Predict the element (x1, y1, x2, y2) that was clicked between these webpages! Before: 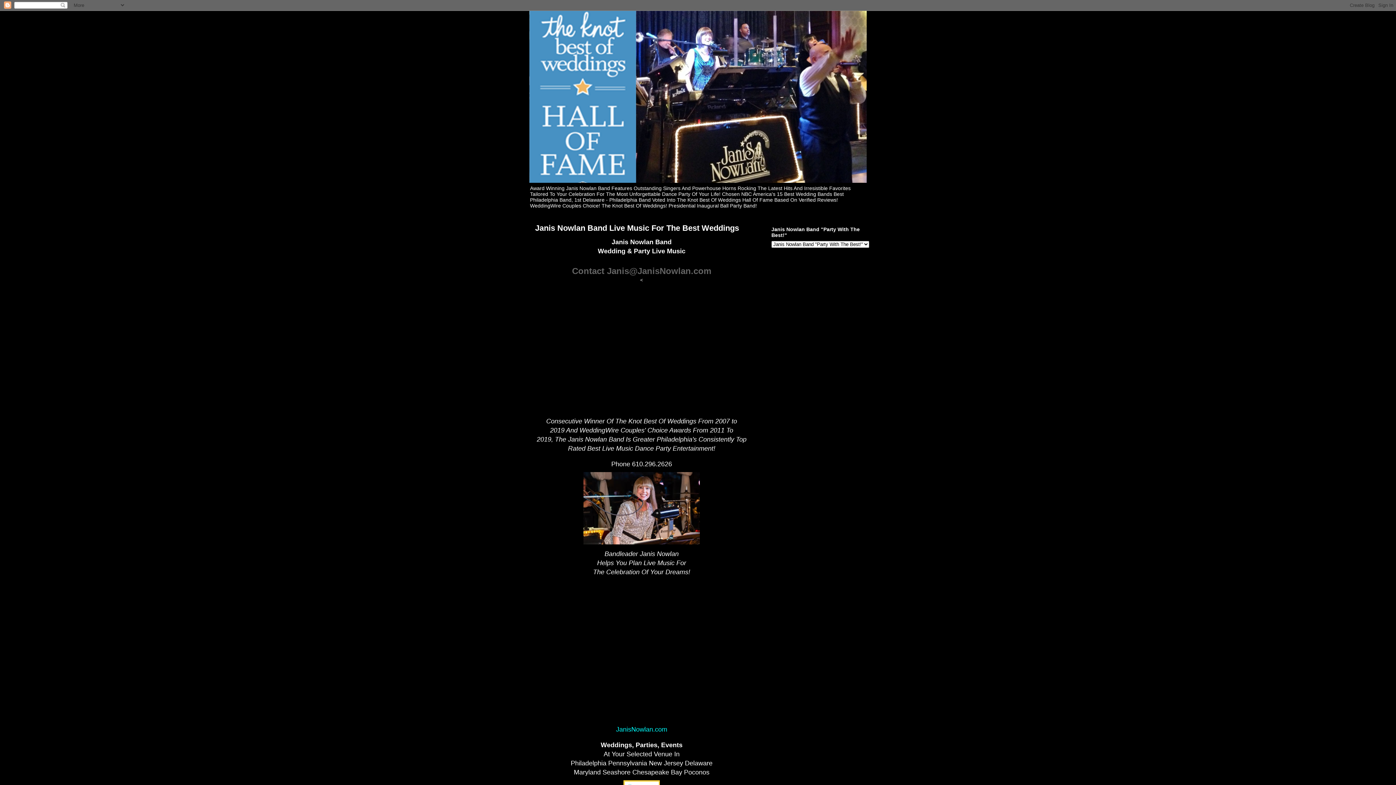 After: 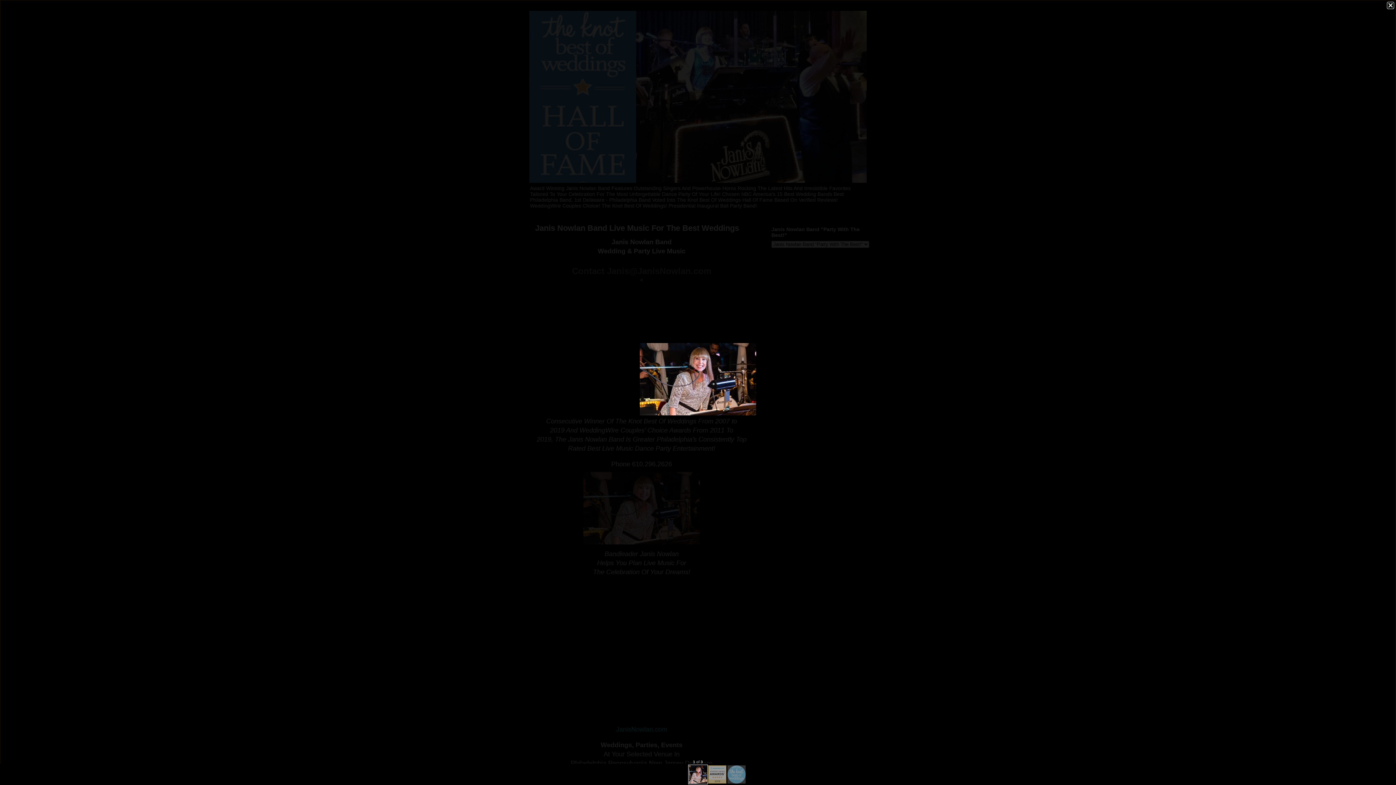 Action: bbox: (580, 543, 703, 549)